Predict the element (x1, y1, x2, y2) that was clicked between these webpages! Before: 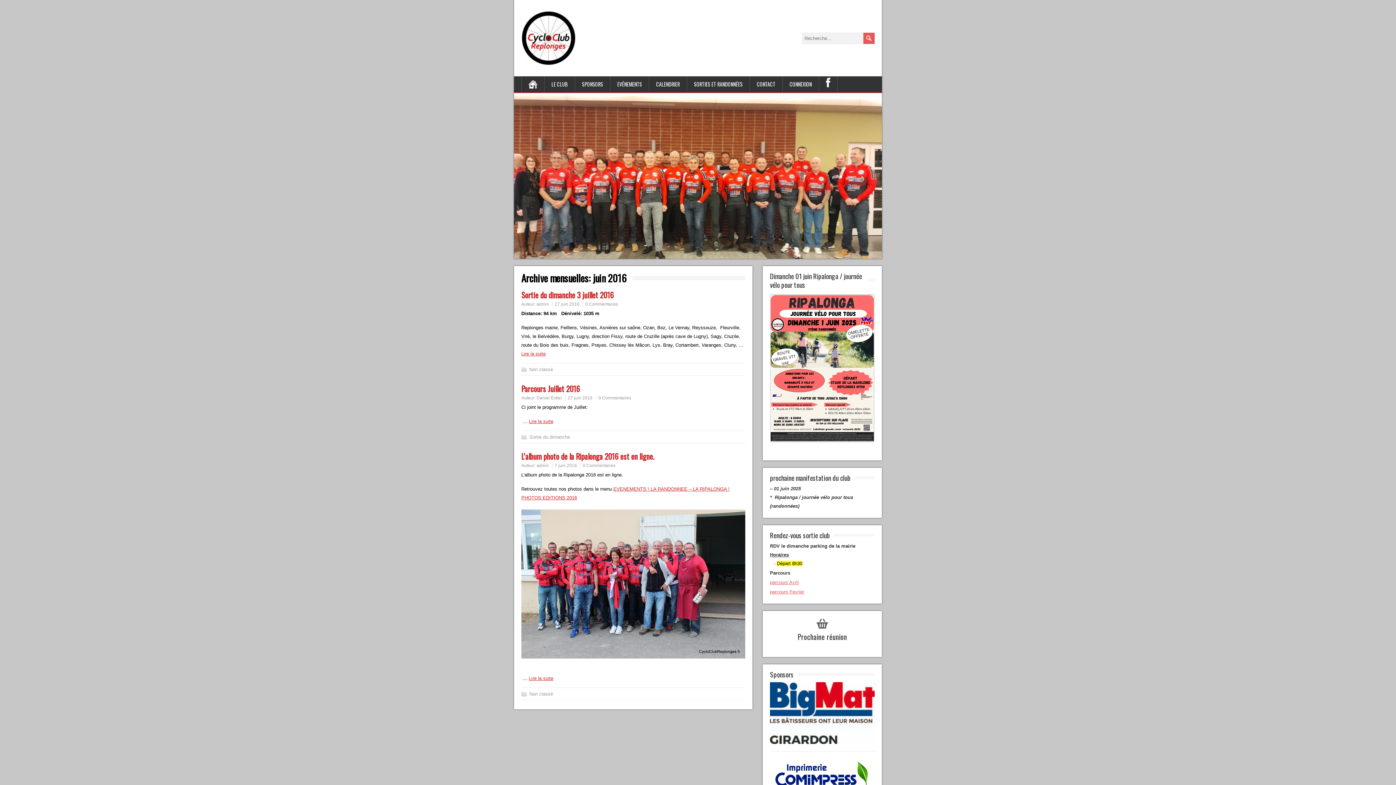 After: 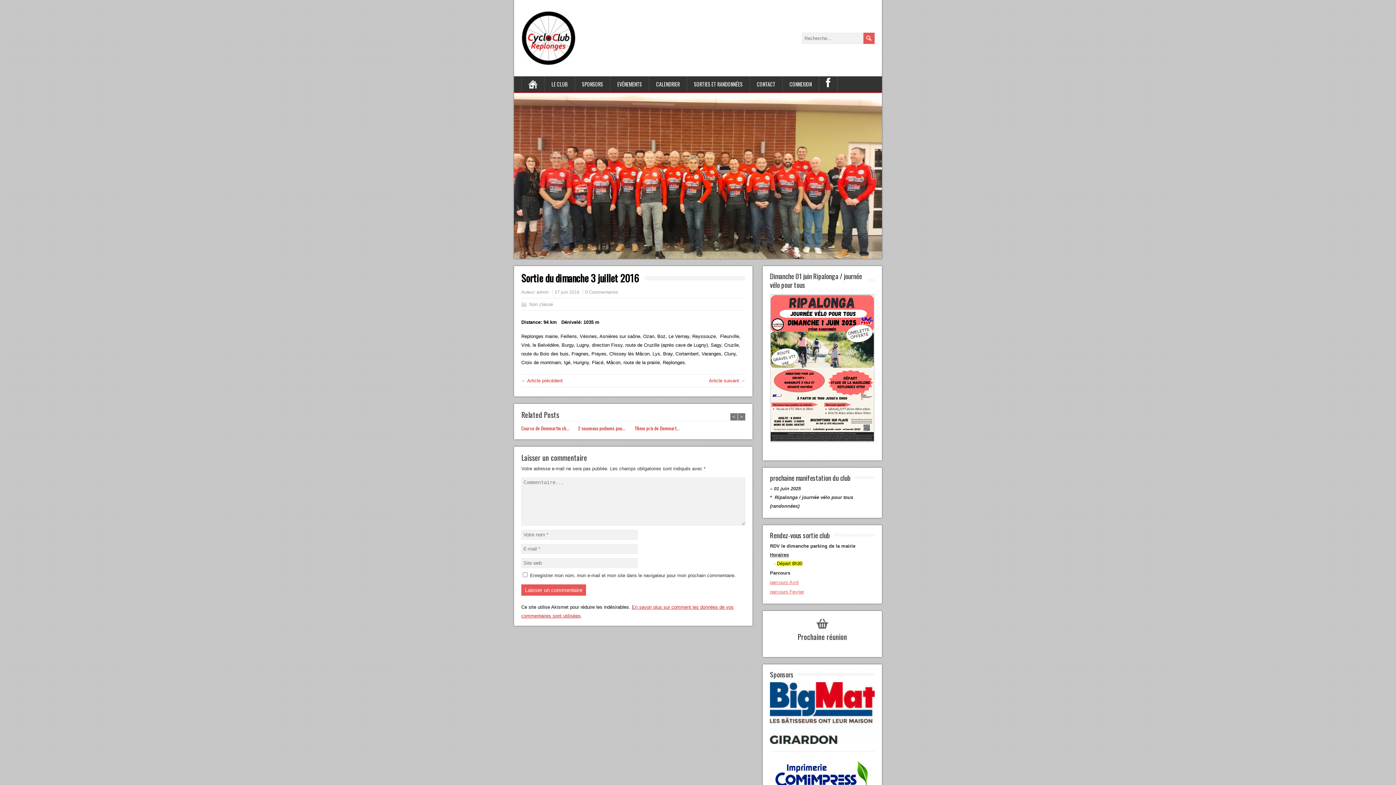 Action: label: 27 juin 2016 bbox: (554, 301, 579, 306)